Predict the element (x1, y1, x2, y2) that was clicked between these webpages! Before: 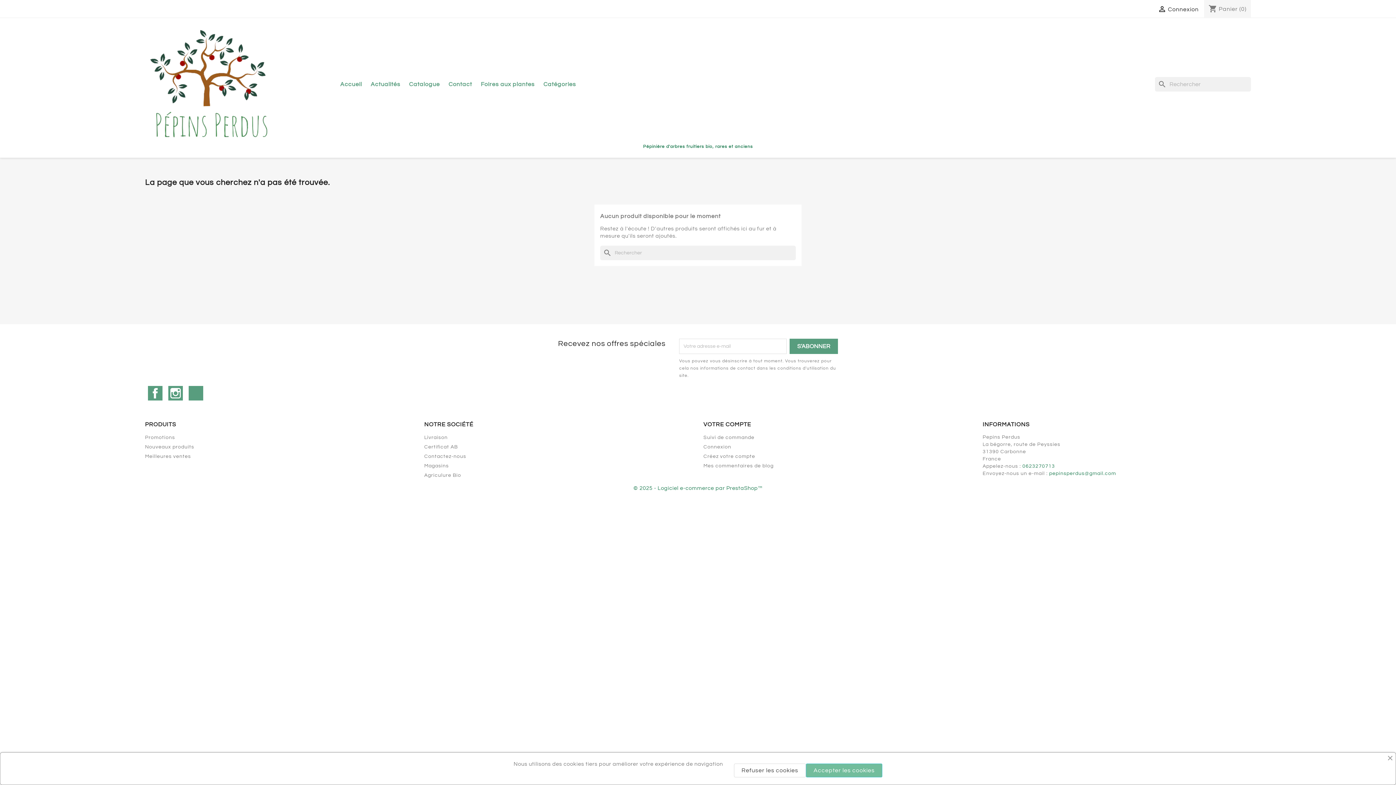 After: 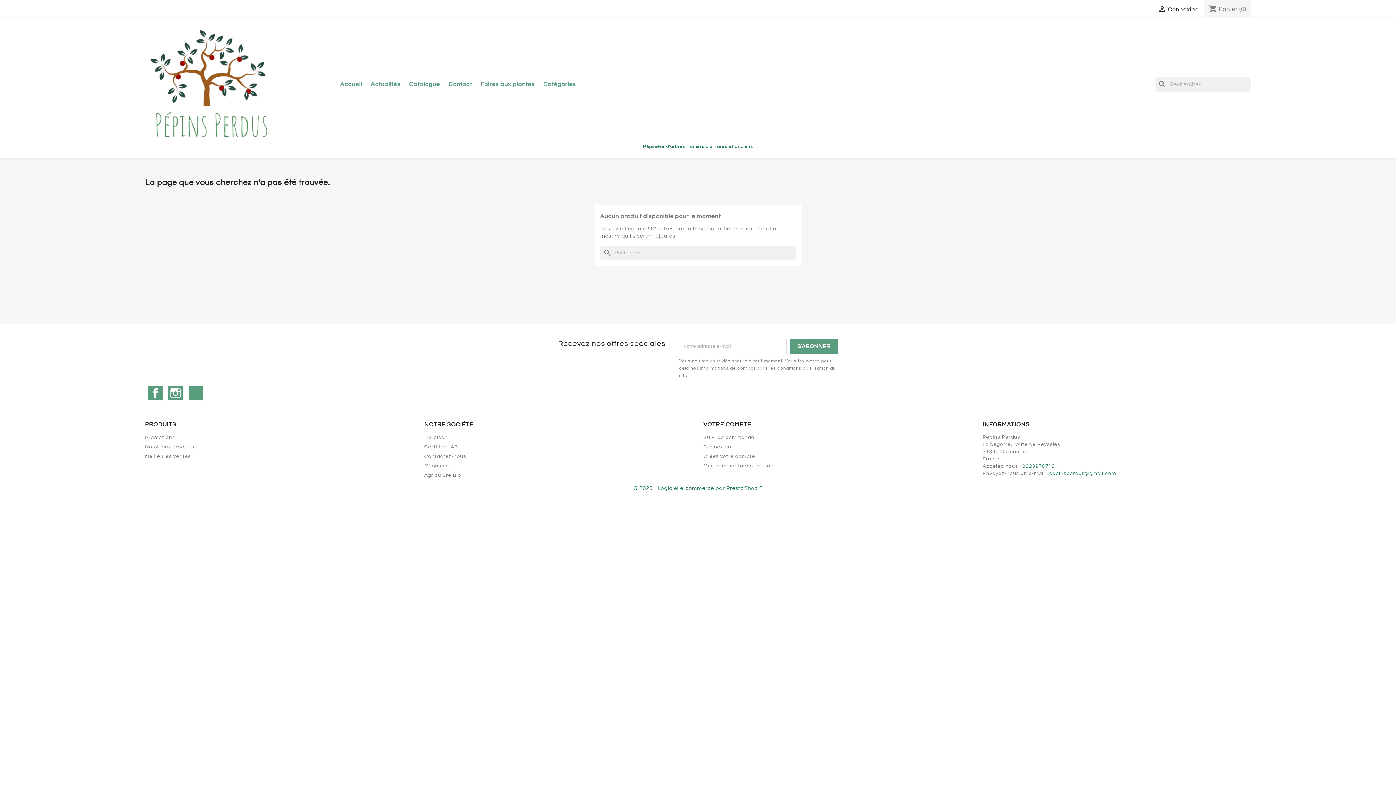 Action: label: Refuser les cookies bbox: (734, 764, 806, 777)